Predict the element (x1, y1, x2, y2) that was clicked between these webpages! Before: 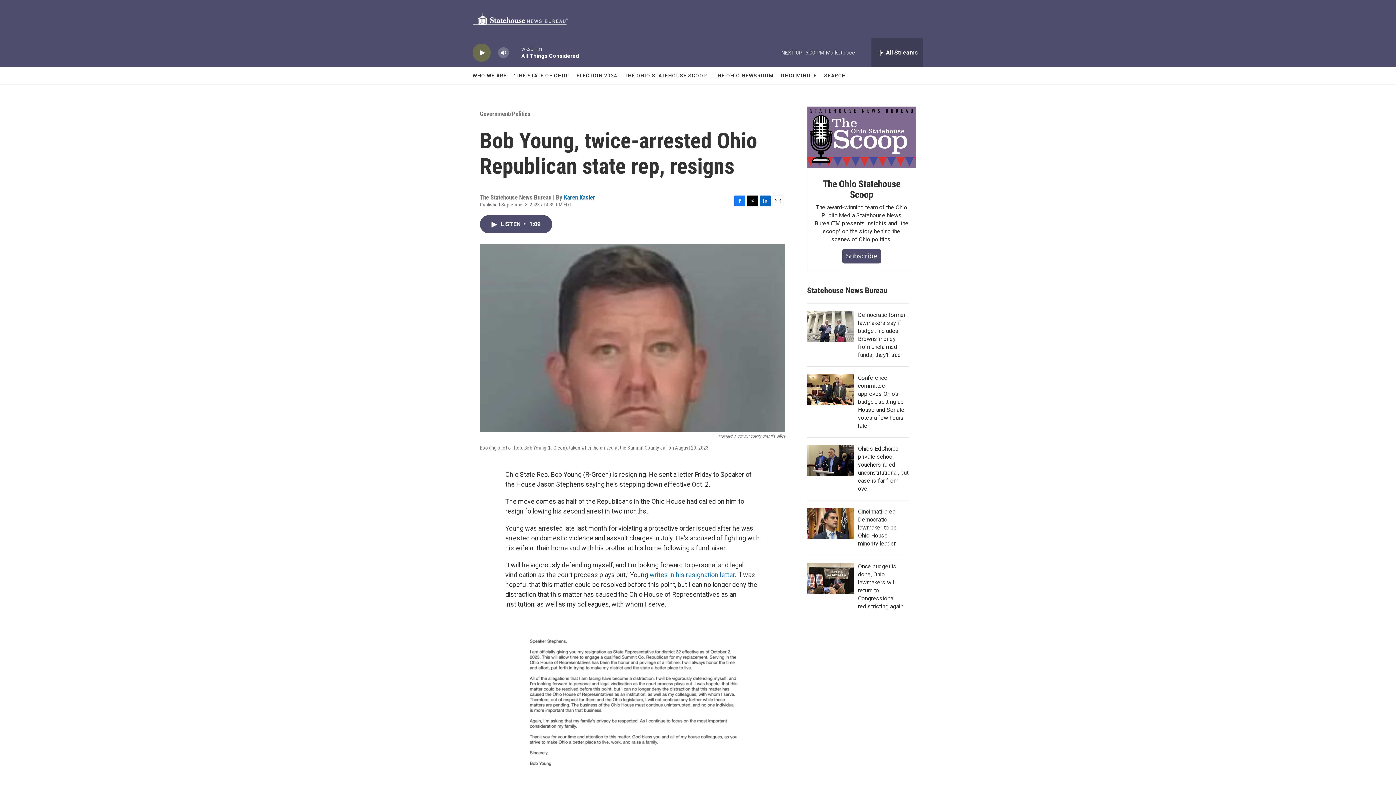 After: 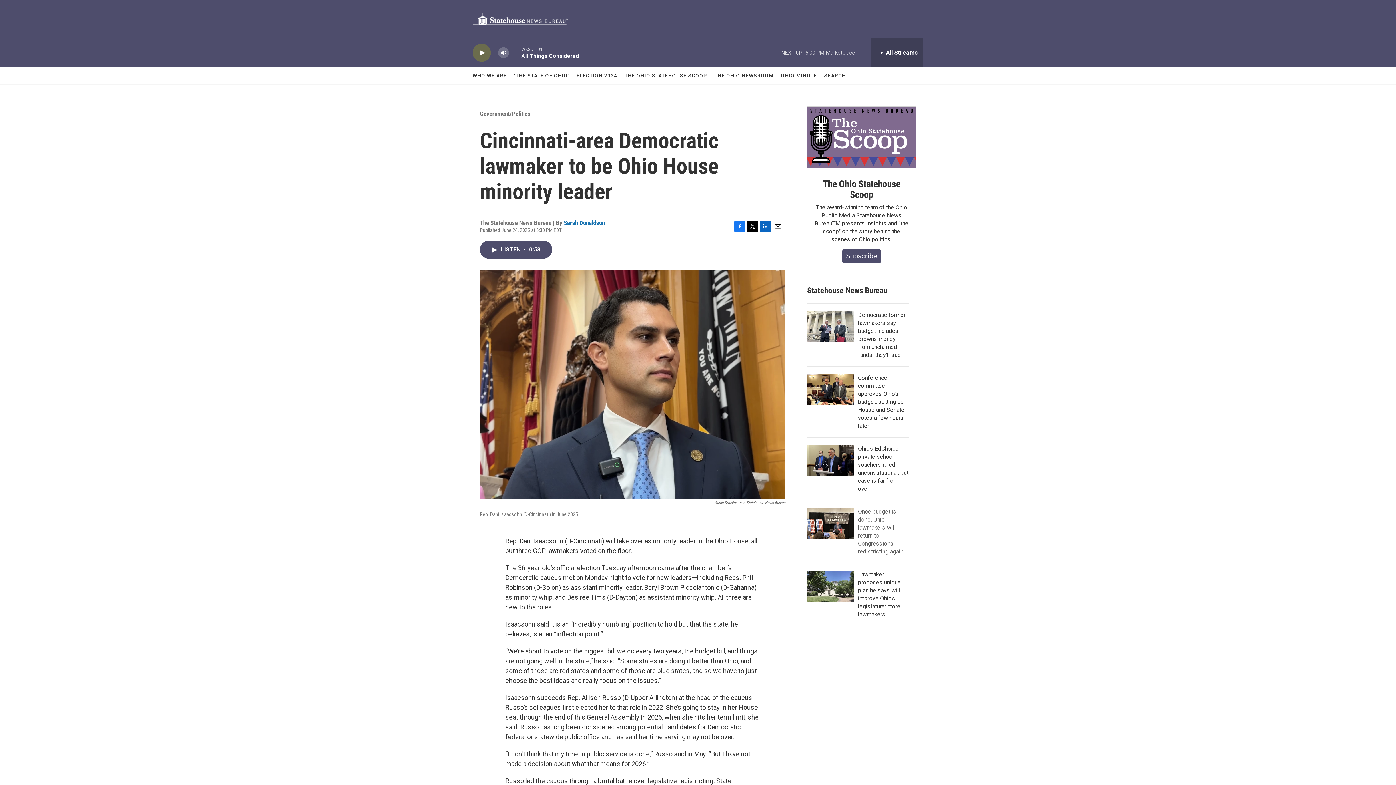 Action: label: Cincinnati-area Democratic lawmaker to be Ohio House minority leader bbox: (858, 508, 897, 547)